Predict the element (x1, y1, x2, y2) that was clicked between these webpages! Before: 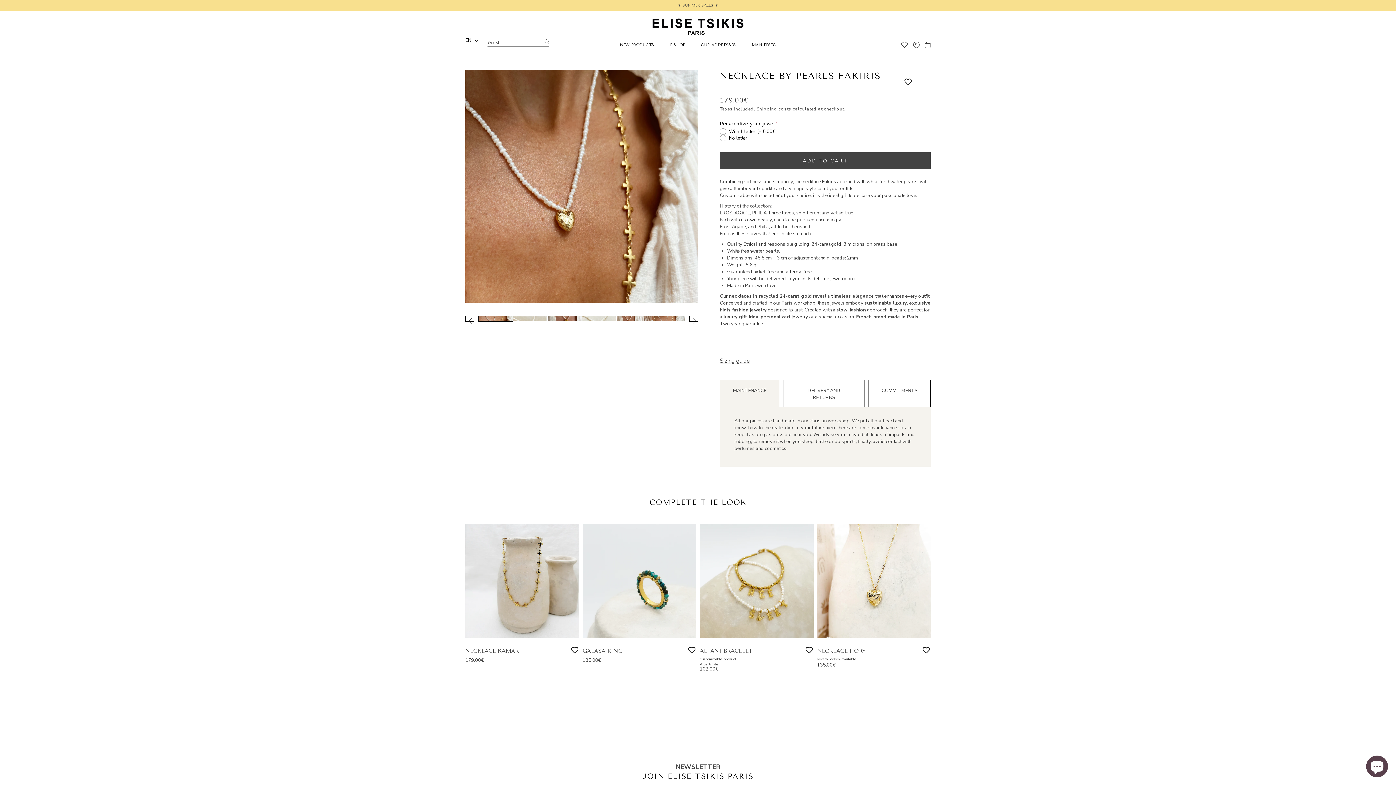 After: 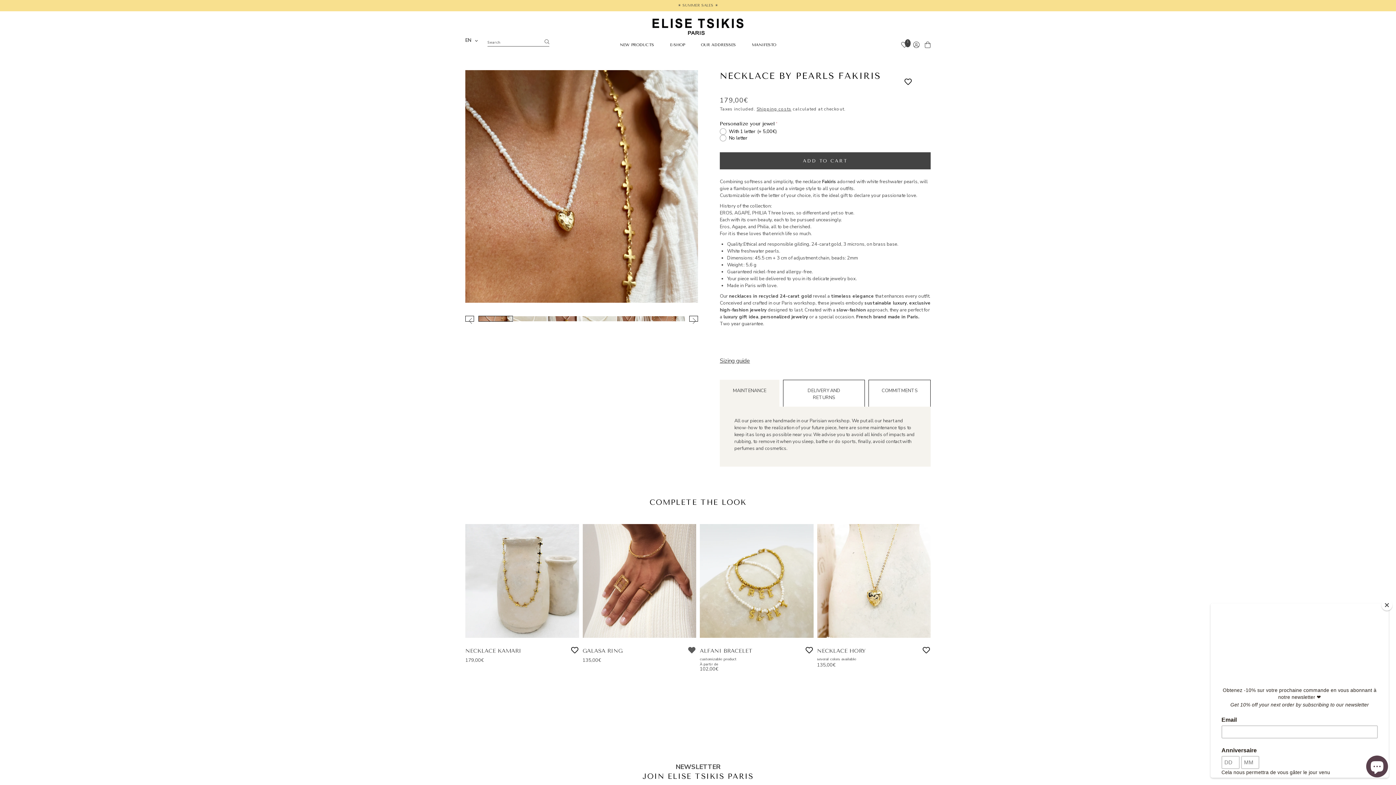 Action: label: Add to Favorites bbox: (687, 643, 696, 658)